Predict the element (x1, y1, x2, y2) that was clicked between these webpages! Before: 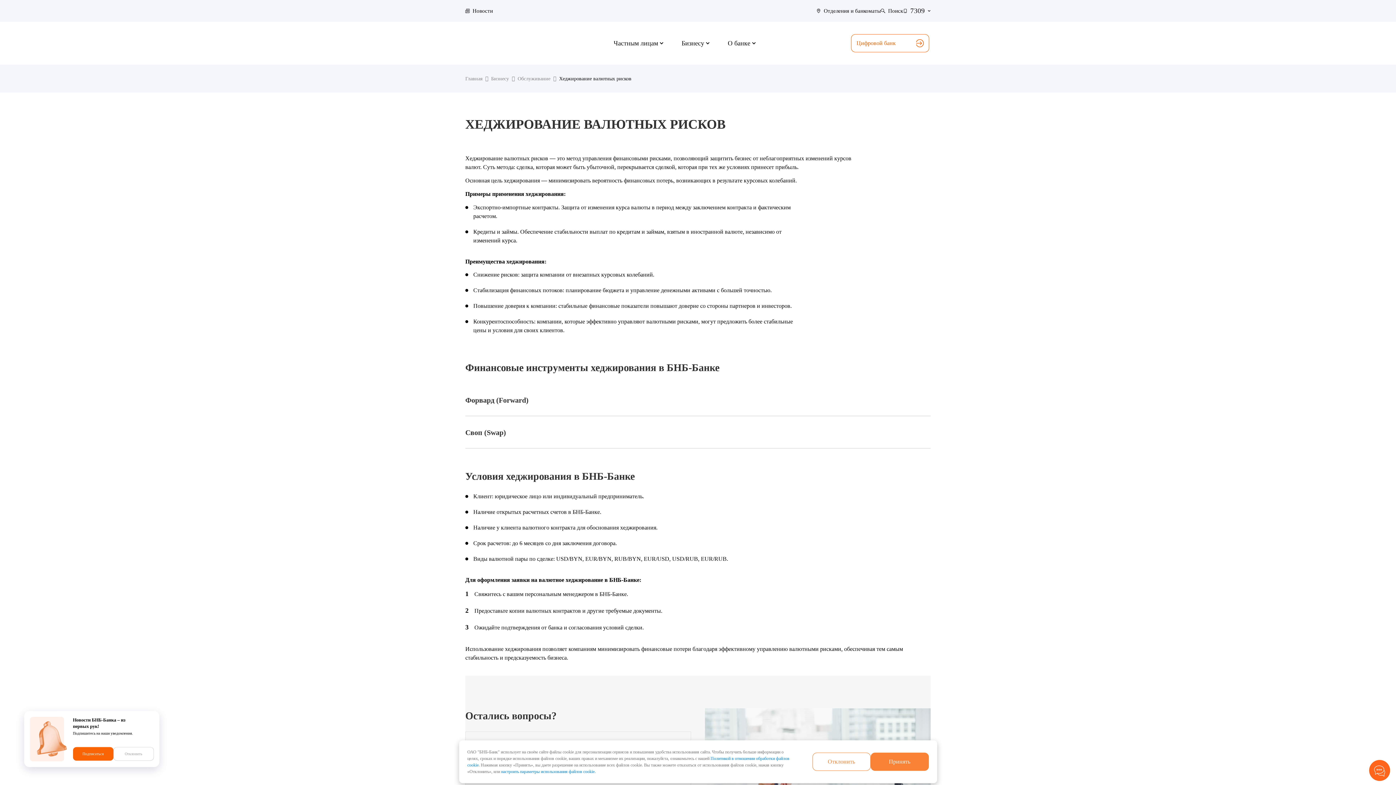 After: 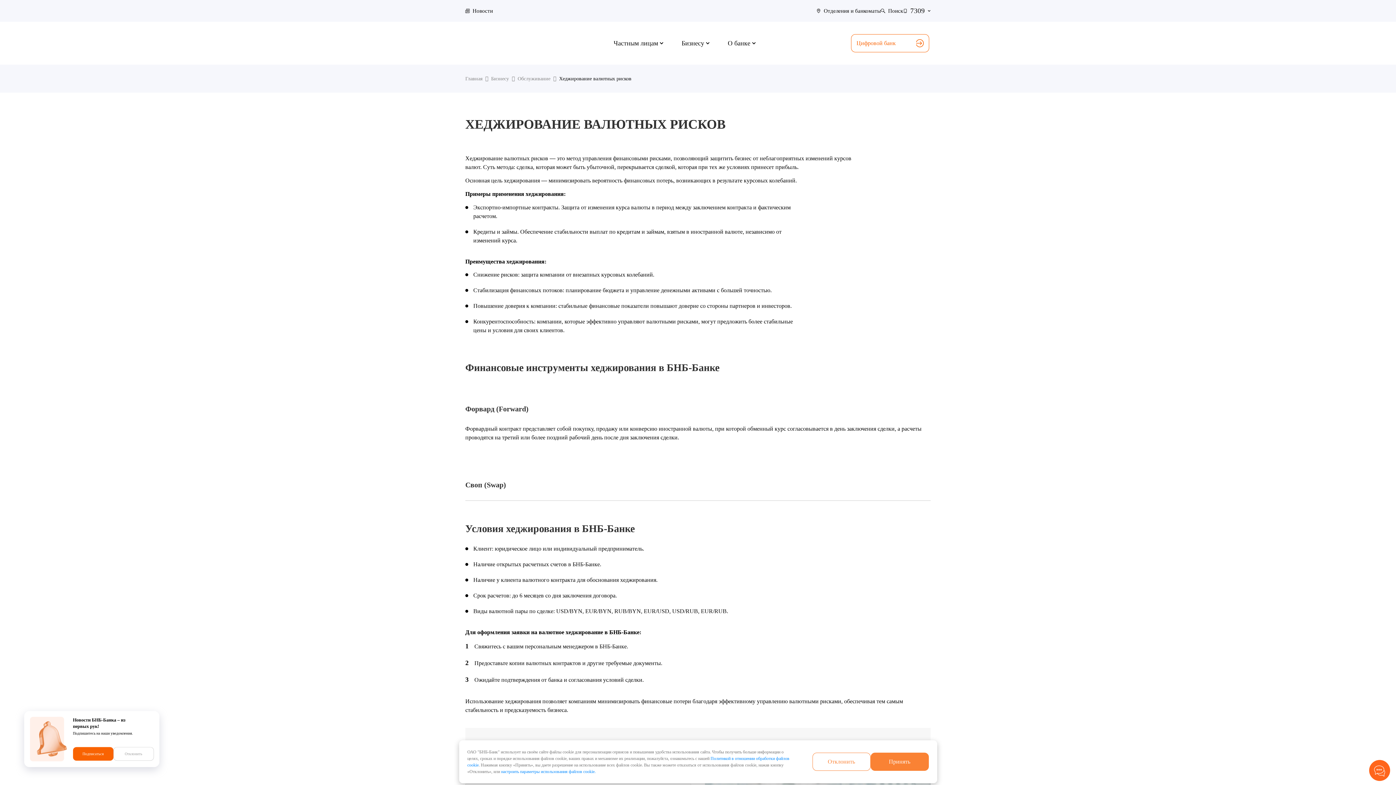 Action: bbox: (465, 383, 930, 416) label: Форвард (Forward)